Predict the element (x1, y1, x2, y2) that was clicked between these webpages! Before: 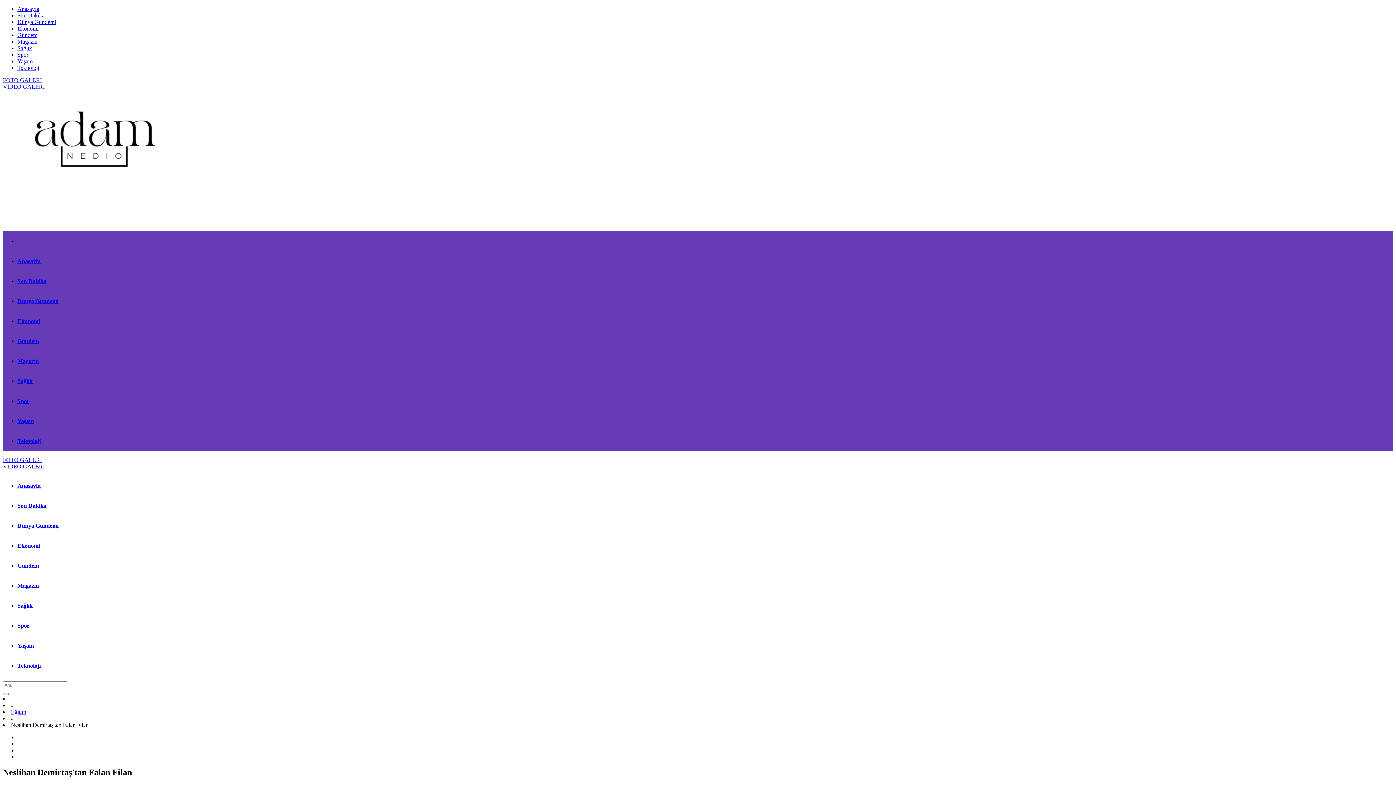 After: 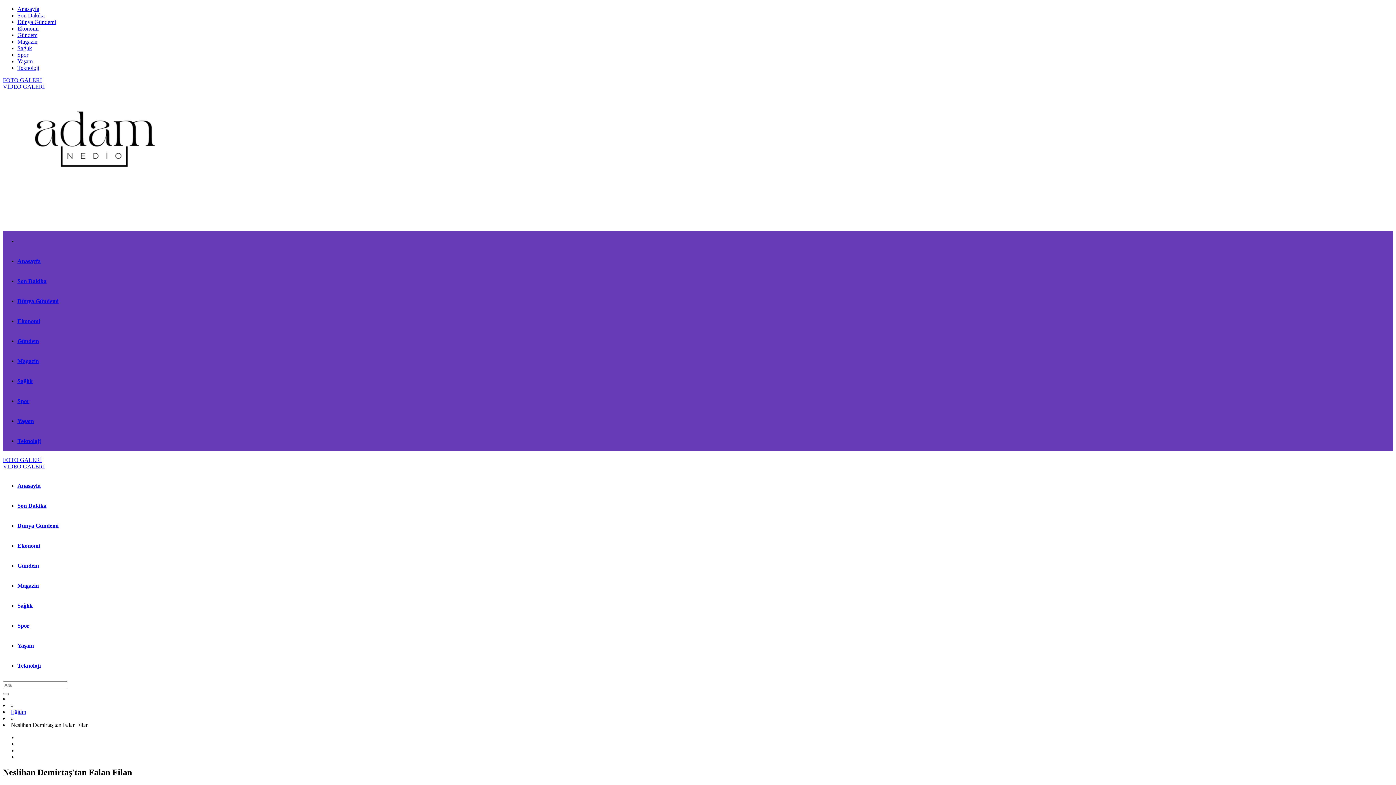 Action: bbox: (158, 218, 314, 225)